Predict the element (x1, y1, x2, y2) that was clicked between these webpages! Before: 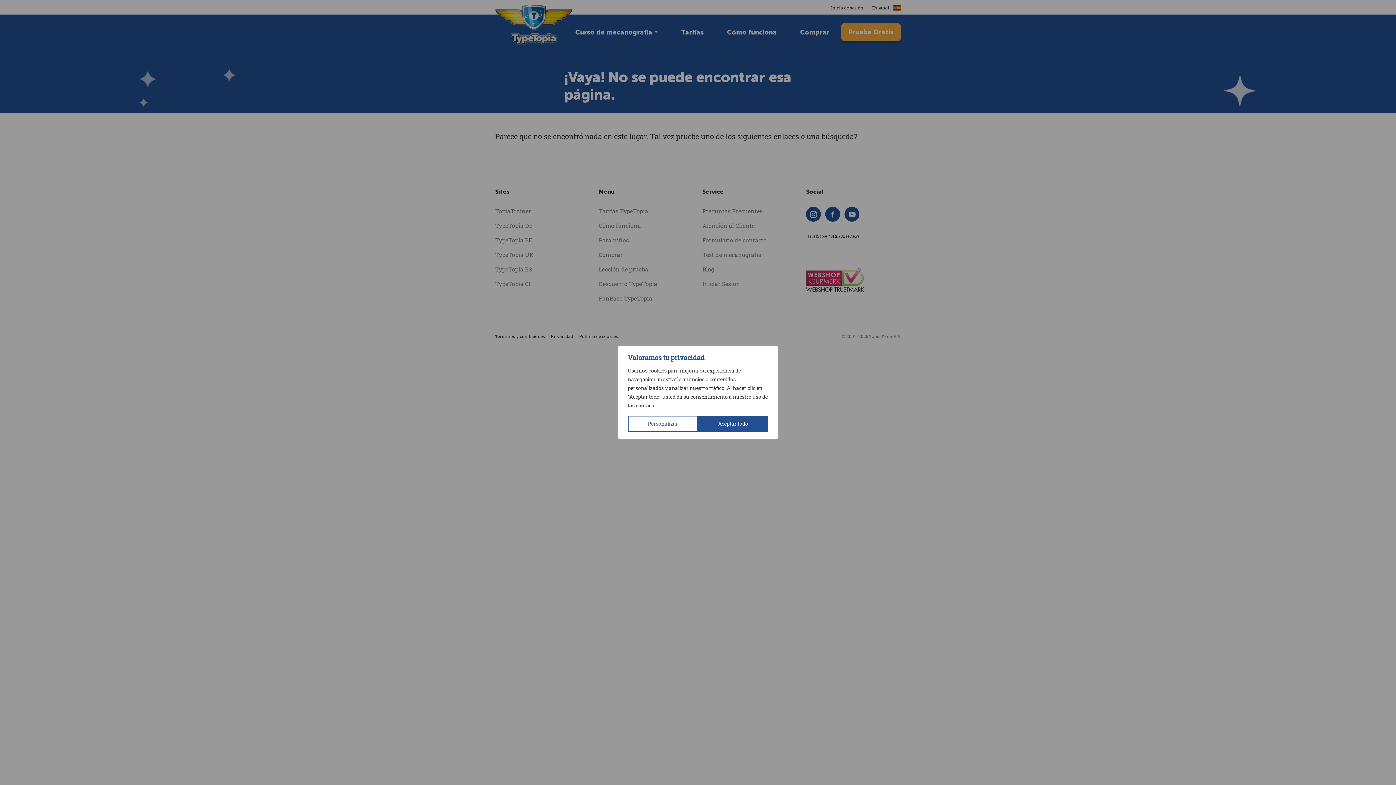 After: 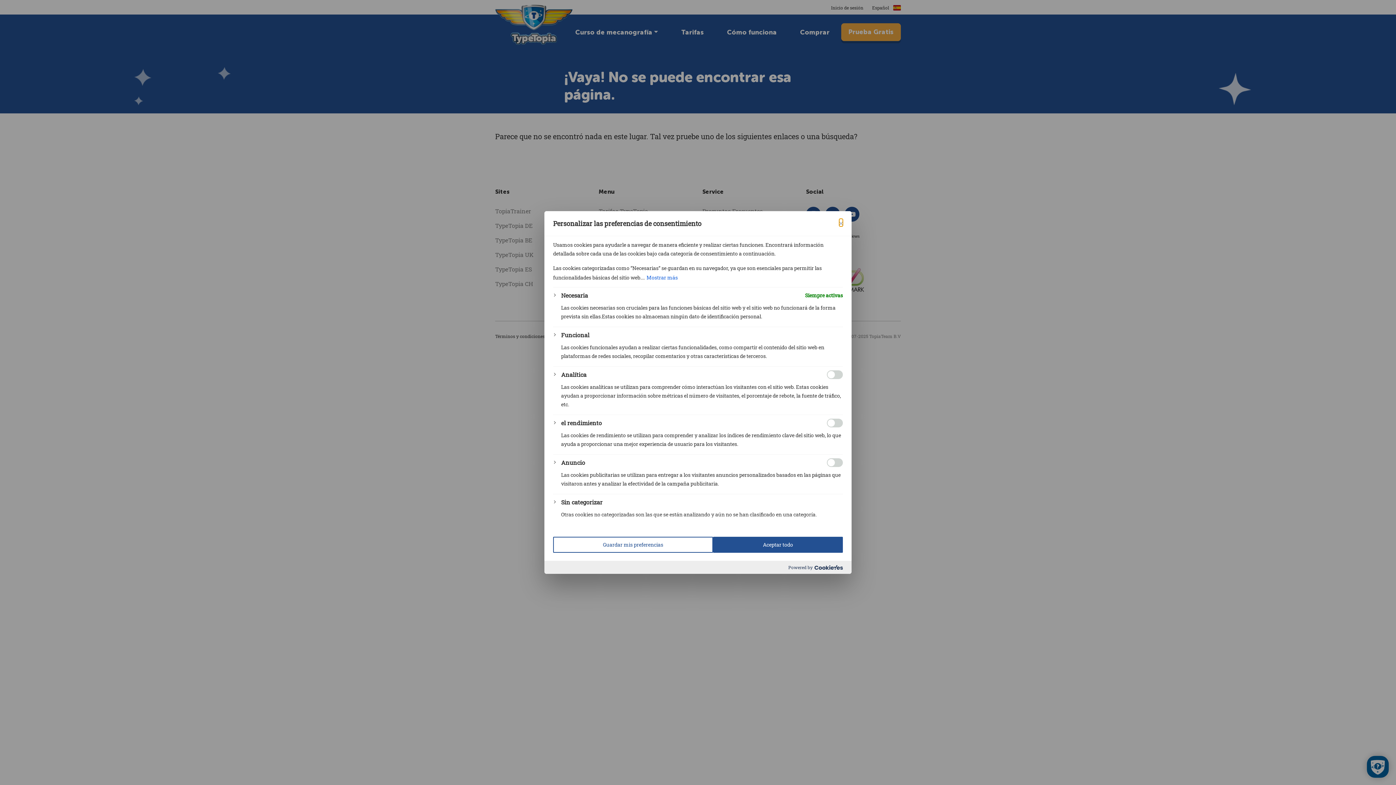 Action: label: Personalizar bbox: (628, 416, 698, 432)